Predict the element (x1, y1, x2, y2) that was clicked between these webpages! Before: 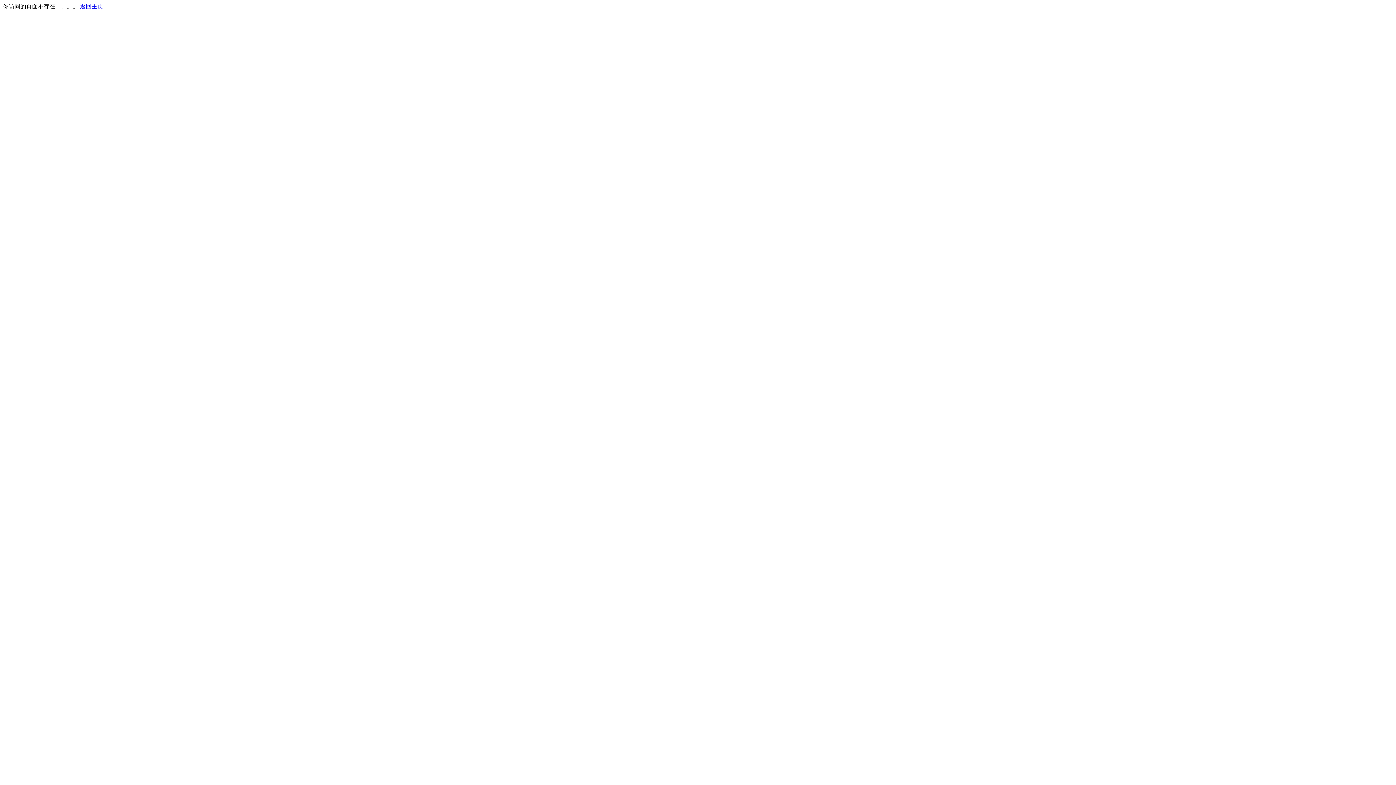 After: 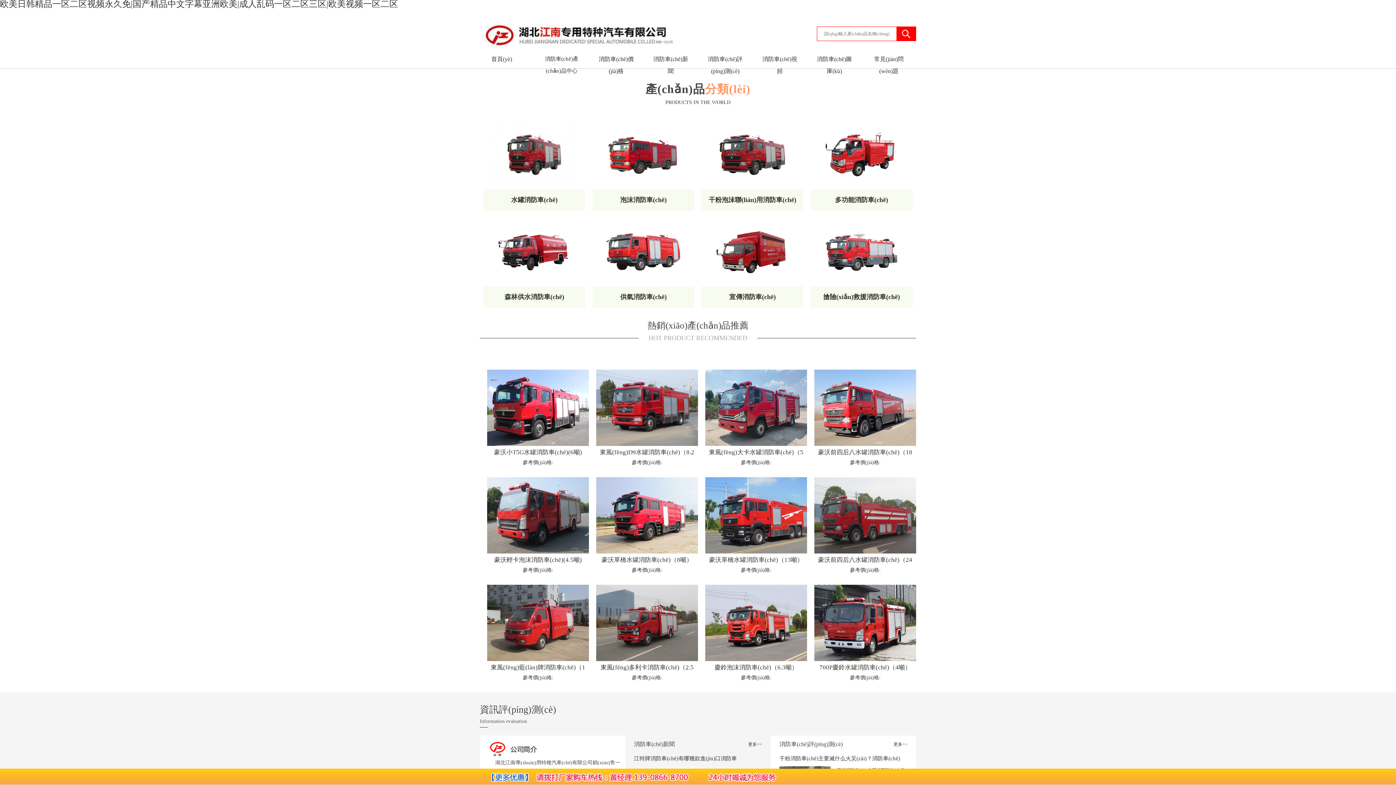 Action: label: 返回主页 bbox: (80, 3, 103, 9)